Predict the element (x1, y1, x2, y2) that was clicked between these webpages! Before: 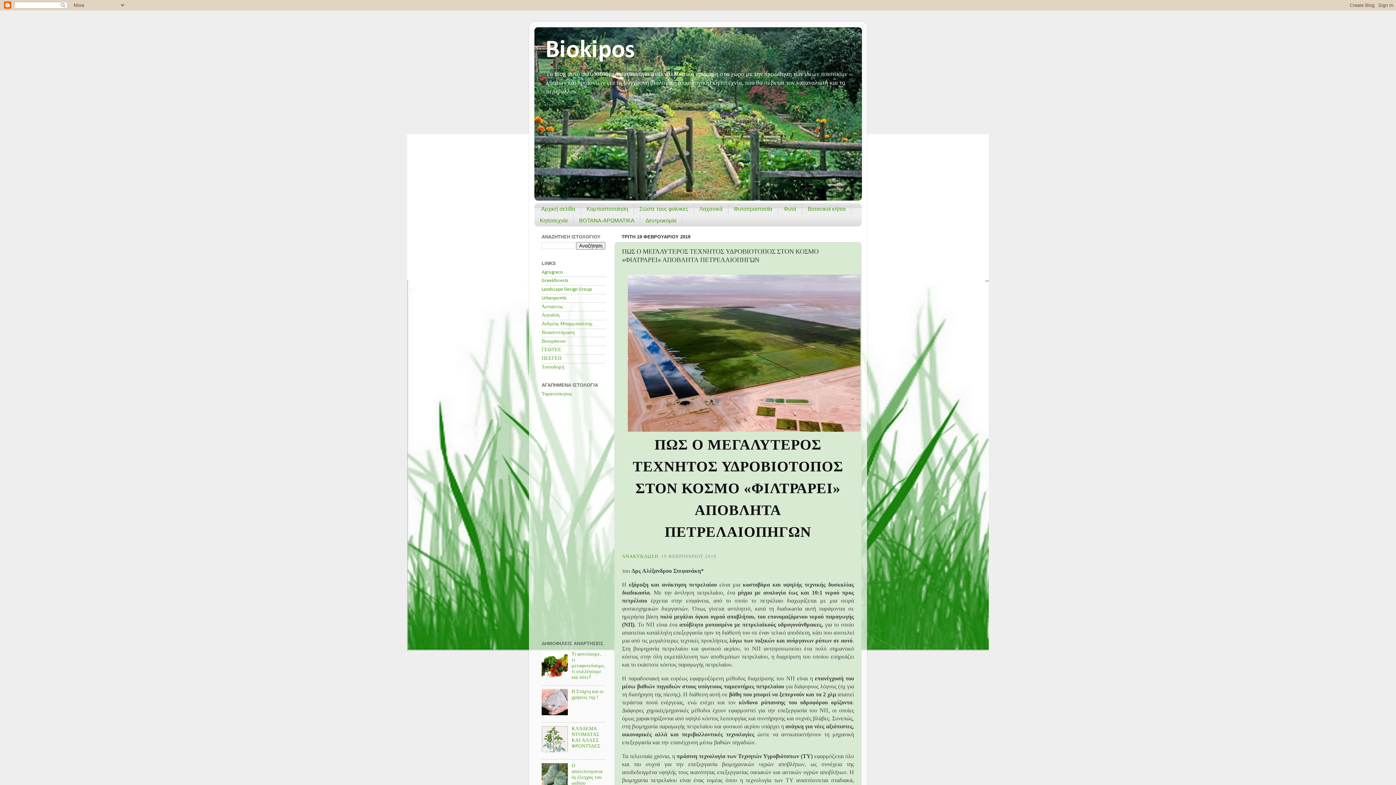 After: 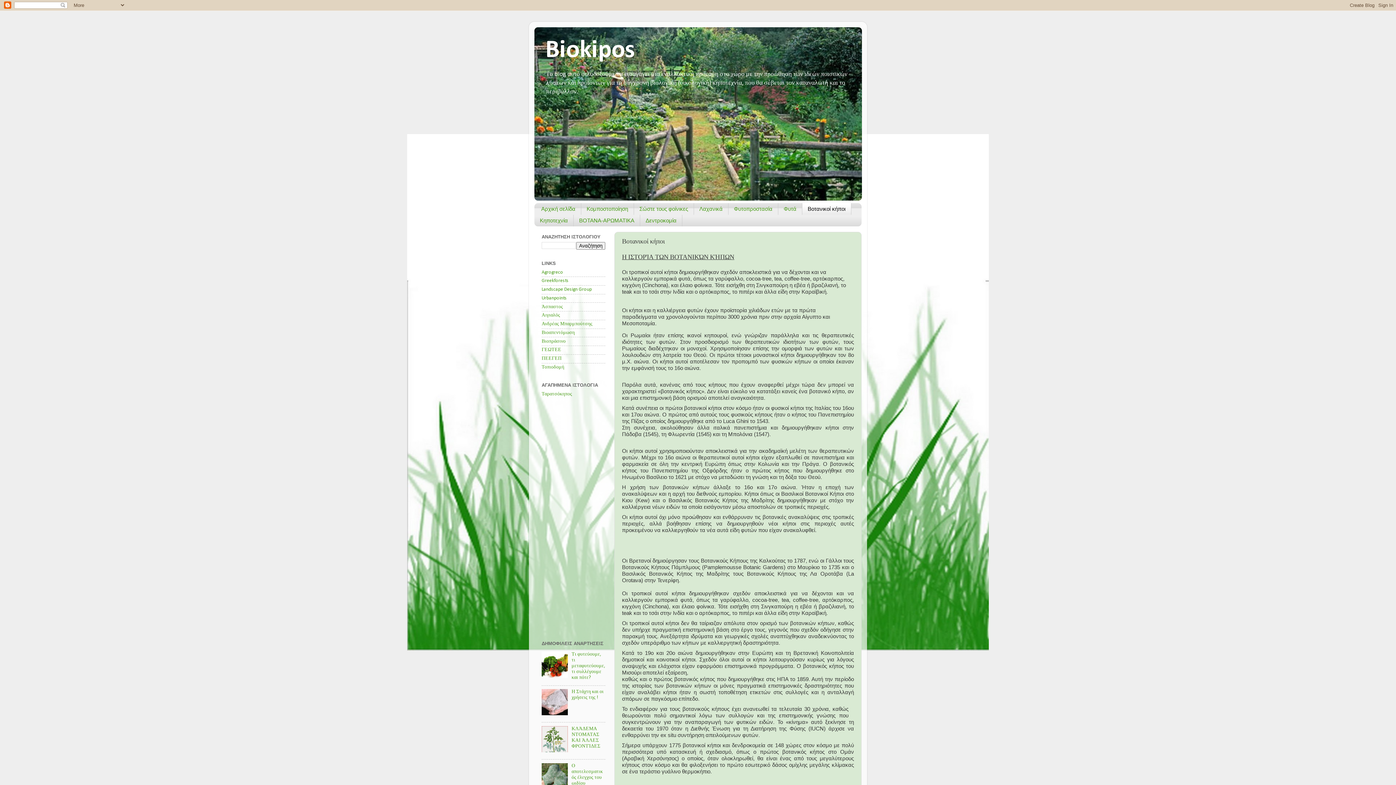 Action: bbox: (802, 203, 851, 214) label: Βοτανικοί κήποι